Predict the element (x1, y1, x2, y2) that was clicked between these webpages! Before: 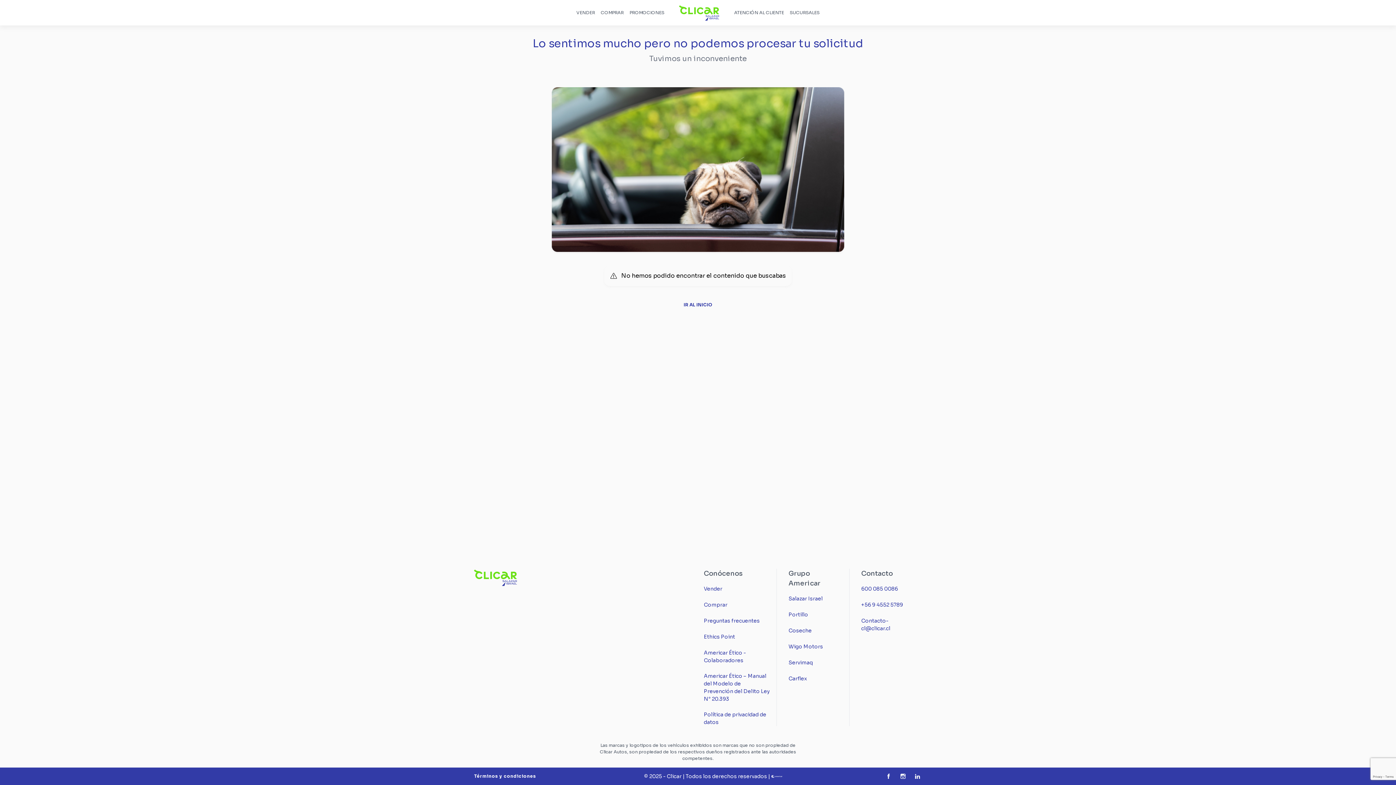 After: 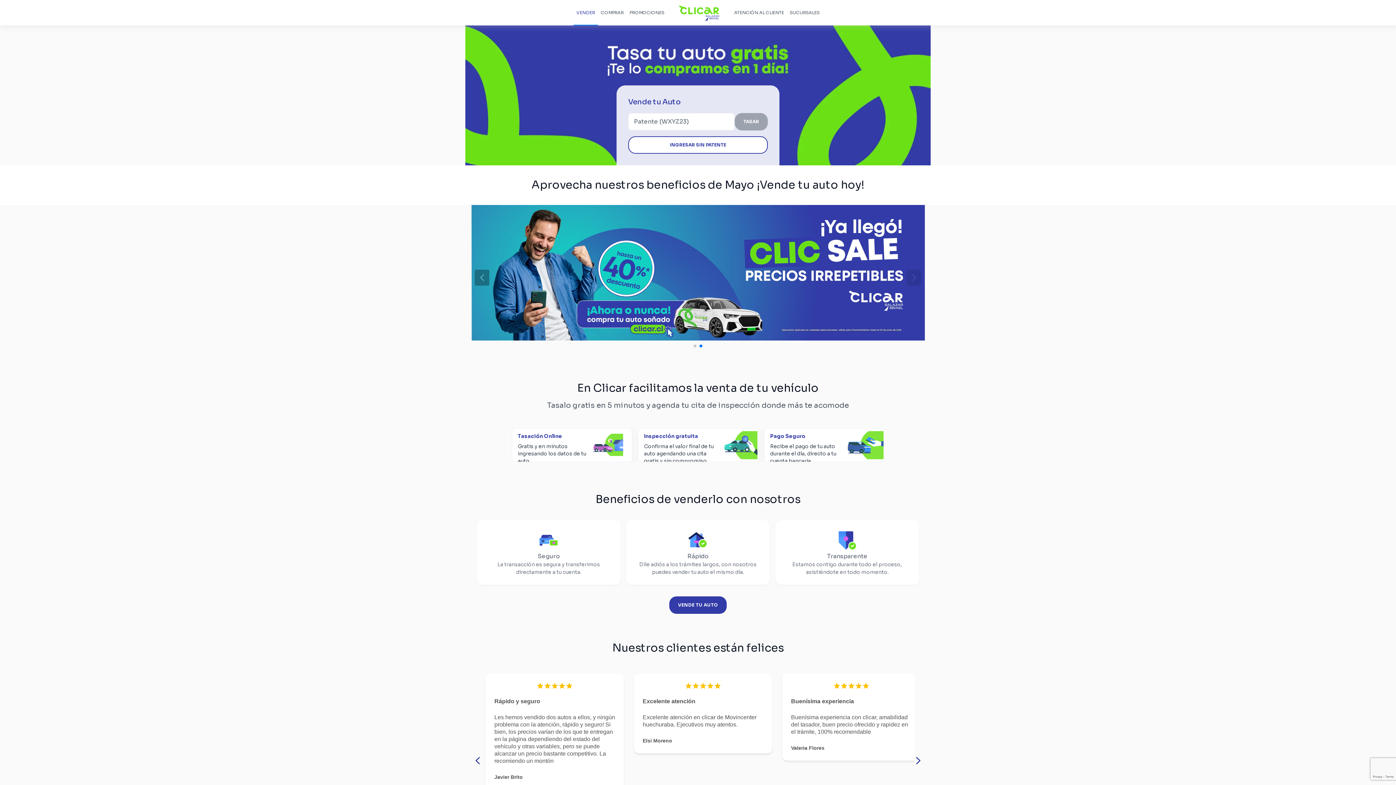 Action: label: VENDER bbox: (576, 9, 595, 16)